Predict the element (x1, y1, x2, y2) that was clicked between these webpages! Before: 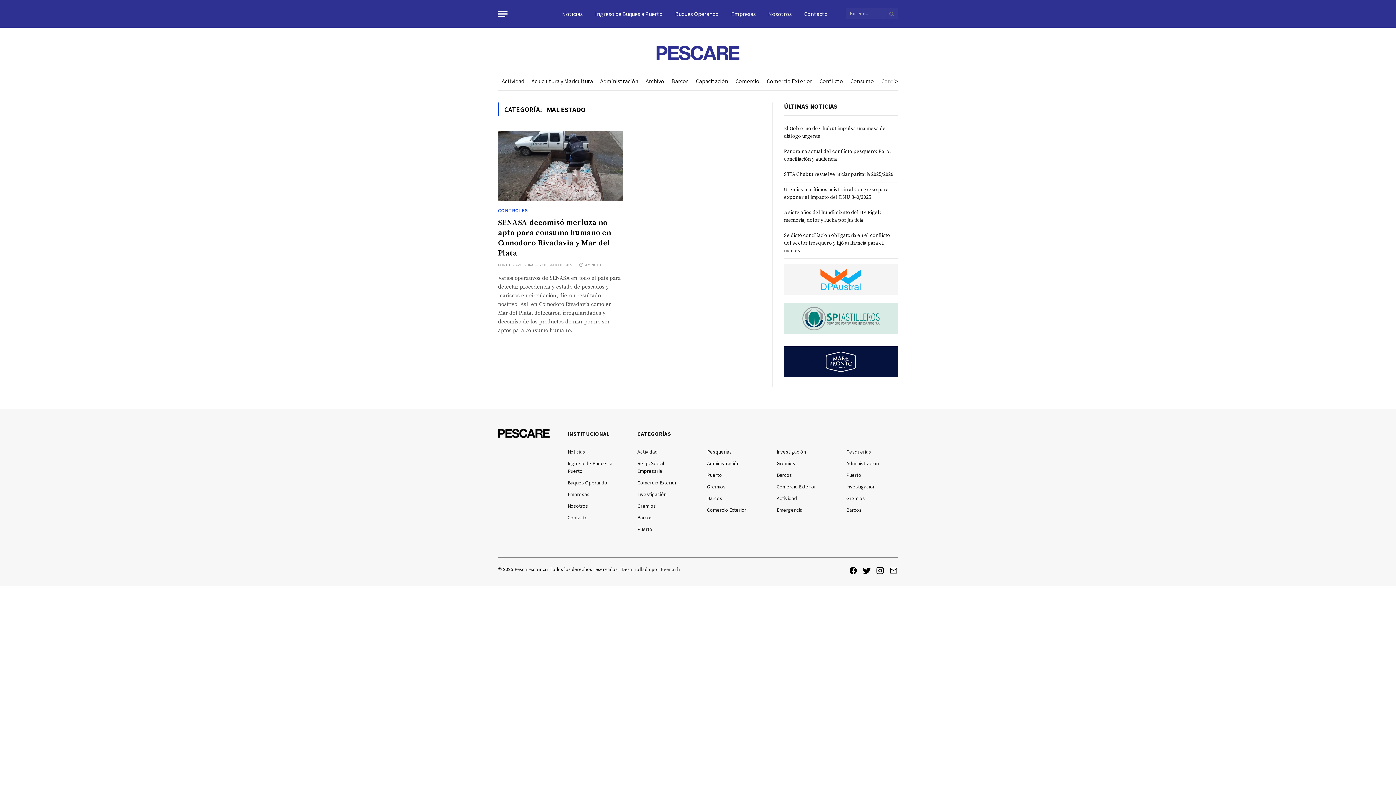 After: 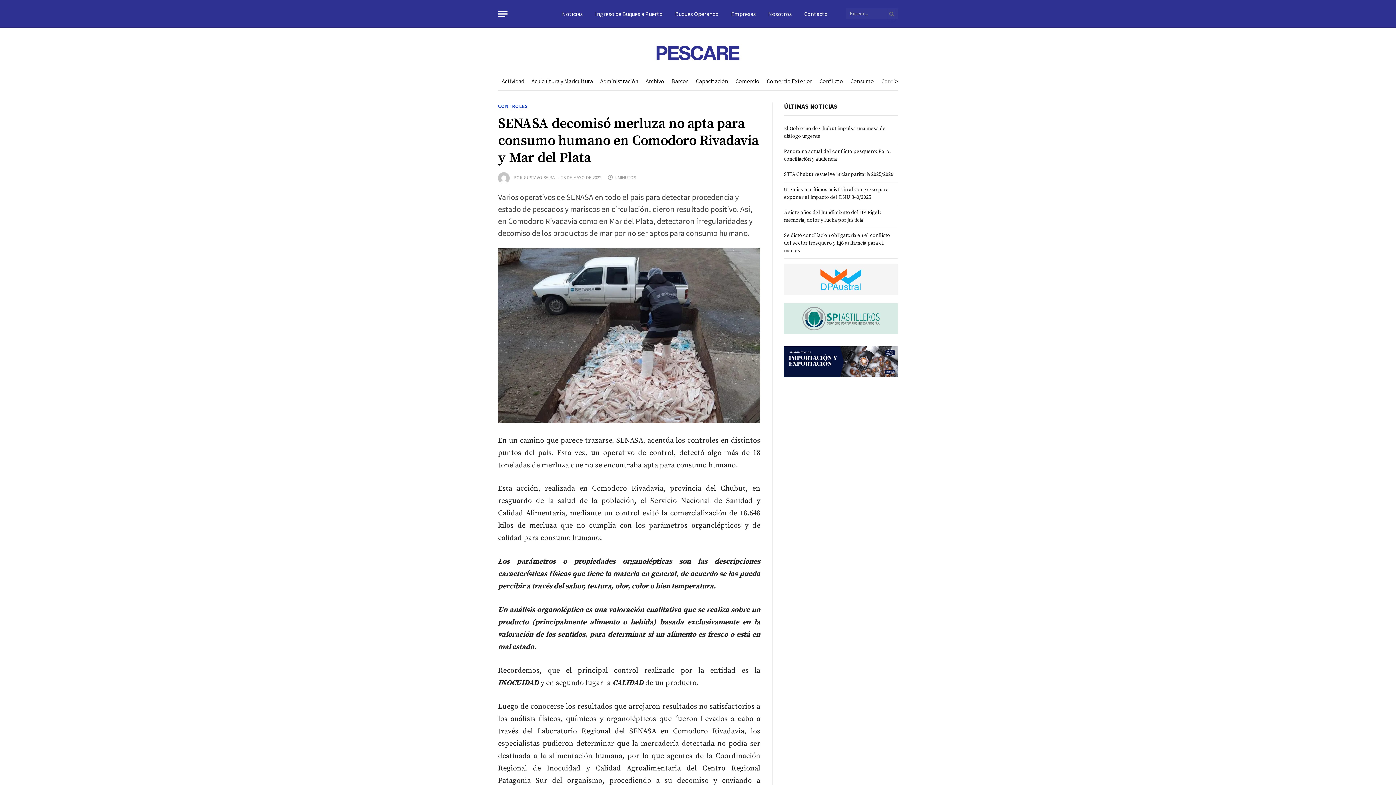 Action: bbox: (498, 217, 622, 258) label: SENASA decomisó merluza no apta para consumo humano en Comodoro Rivadavia y Mar del Plata